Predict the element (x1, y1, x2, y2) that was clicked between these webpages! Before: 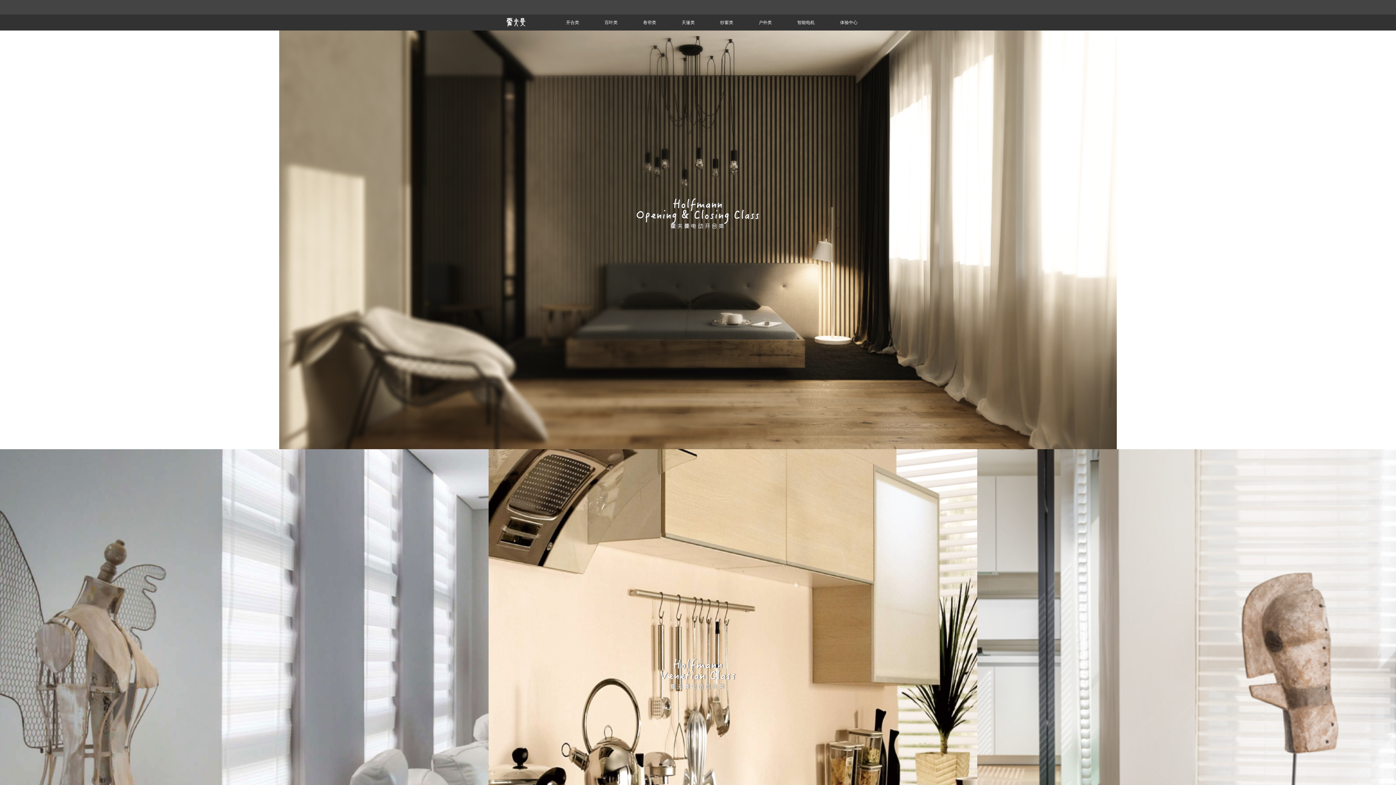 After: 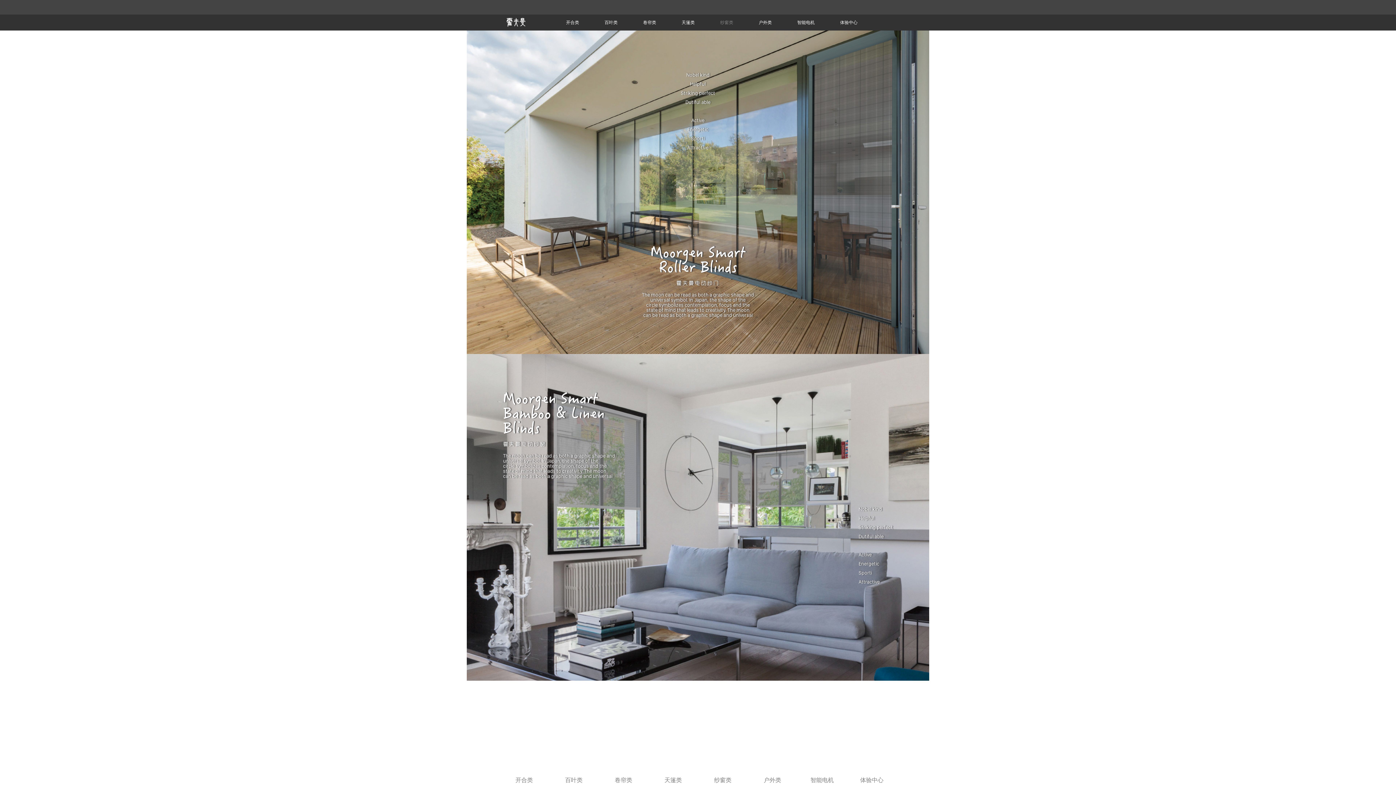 Action: bbox: (720, 20, 733, 25) label: 纱窗类